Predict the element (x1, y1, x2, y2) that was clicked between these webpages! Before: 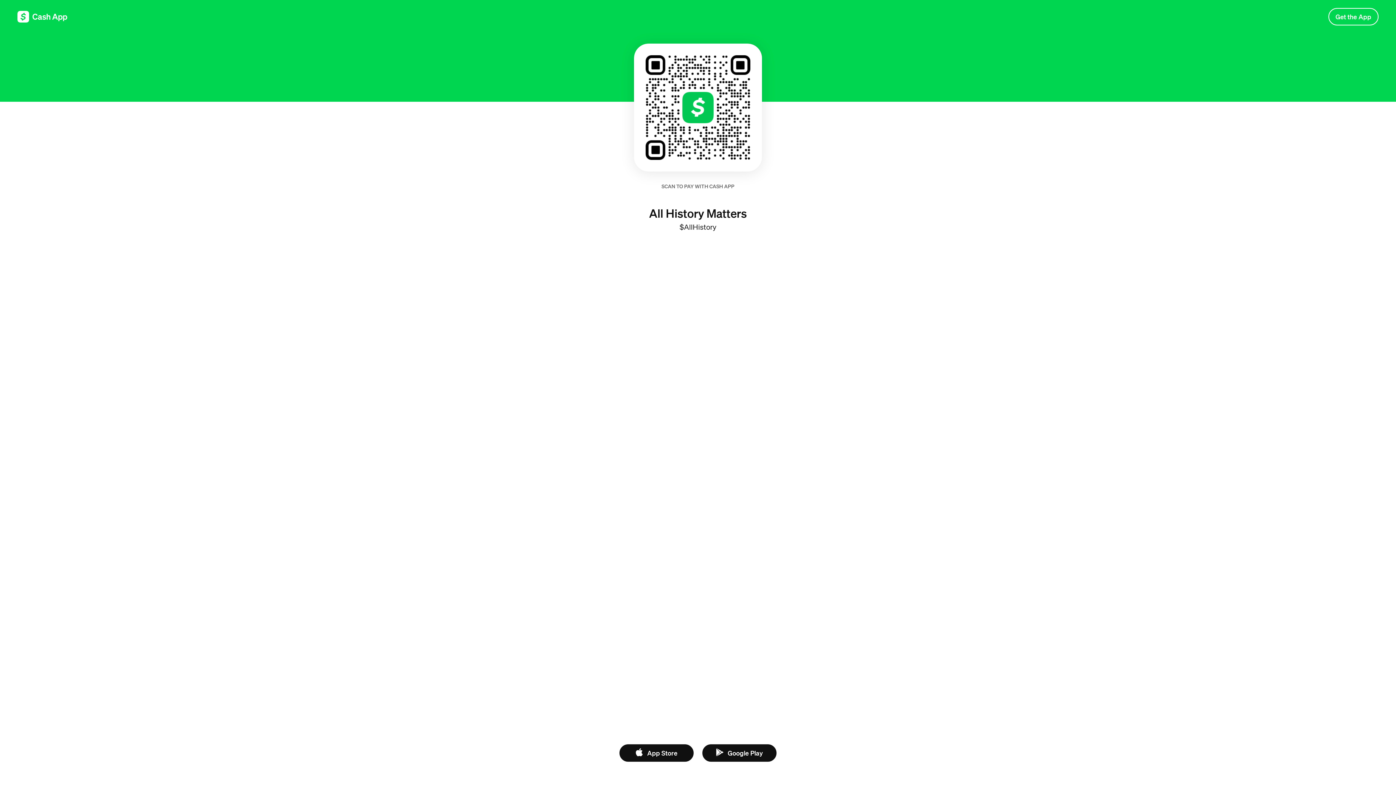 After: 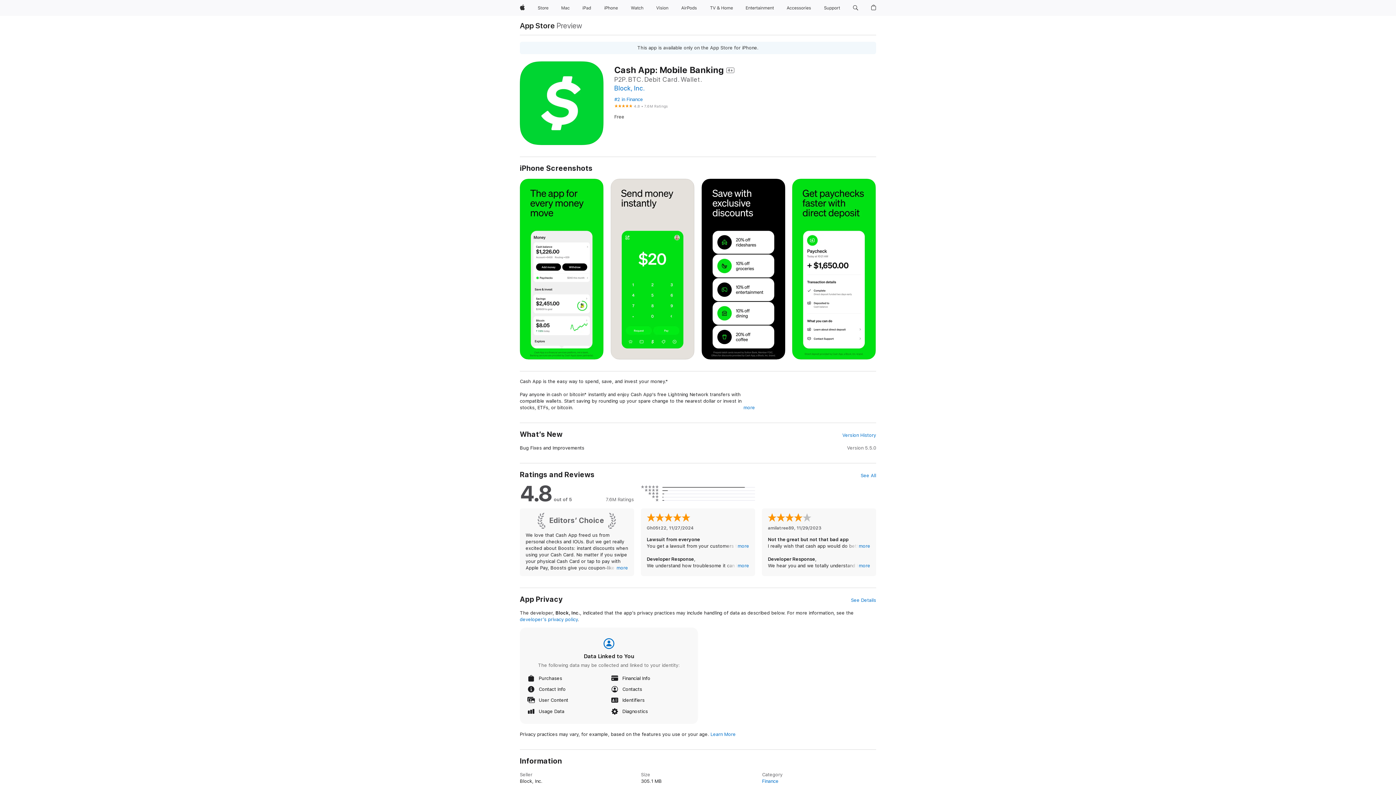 Action: label: App Store bbox: (619, 744, 693, 762)